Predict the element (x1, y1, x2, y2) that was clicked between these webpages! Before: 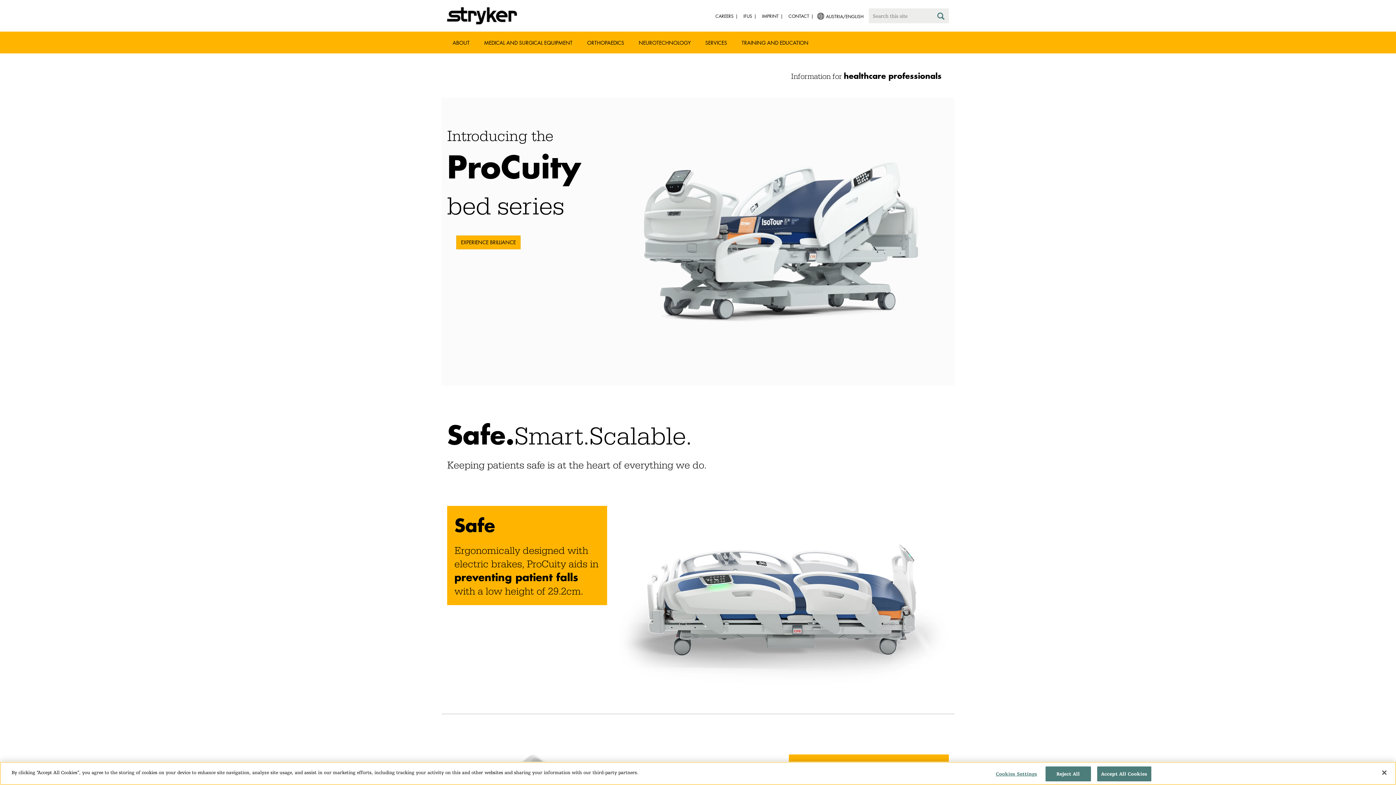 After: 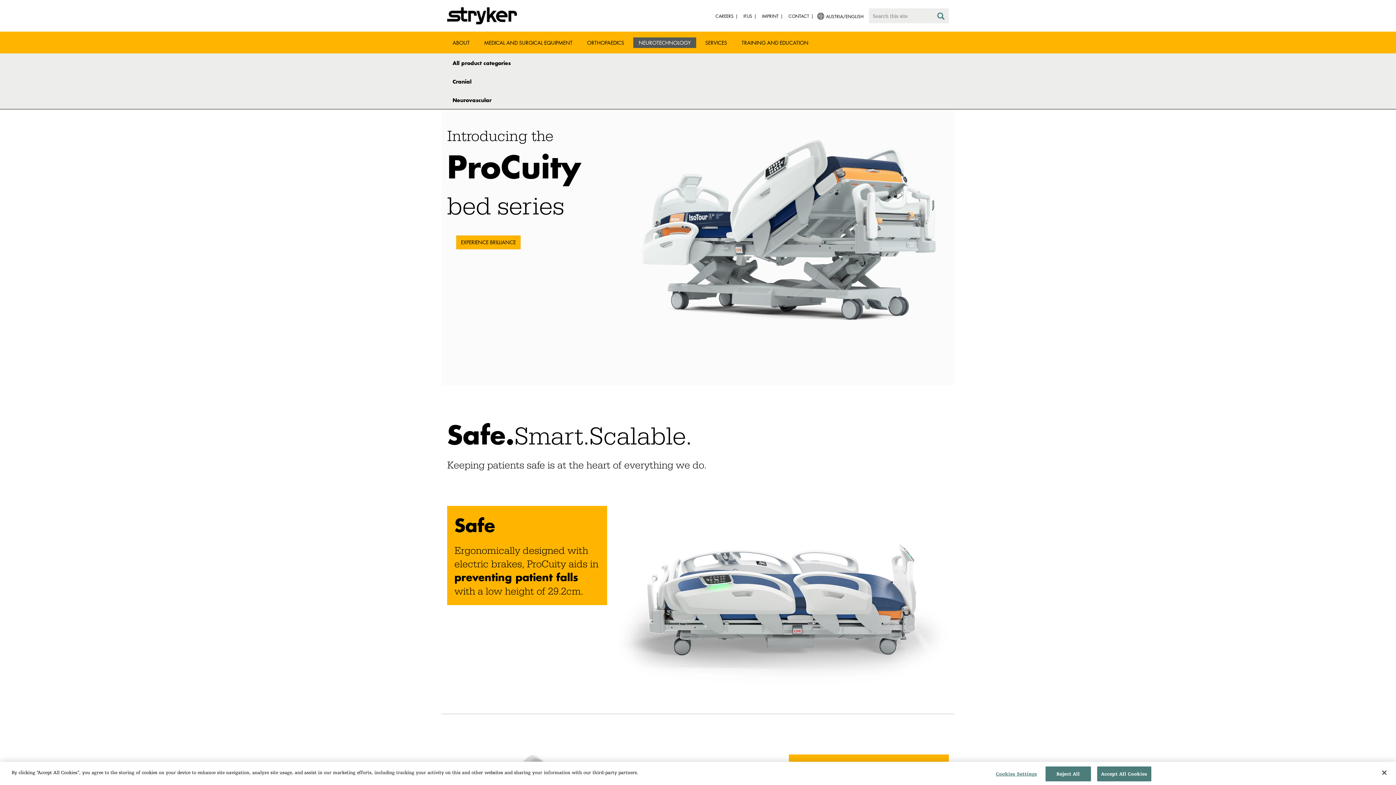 Action: bbox: (633, 37, 696, 48) label: NEUROTECHNOLOGY